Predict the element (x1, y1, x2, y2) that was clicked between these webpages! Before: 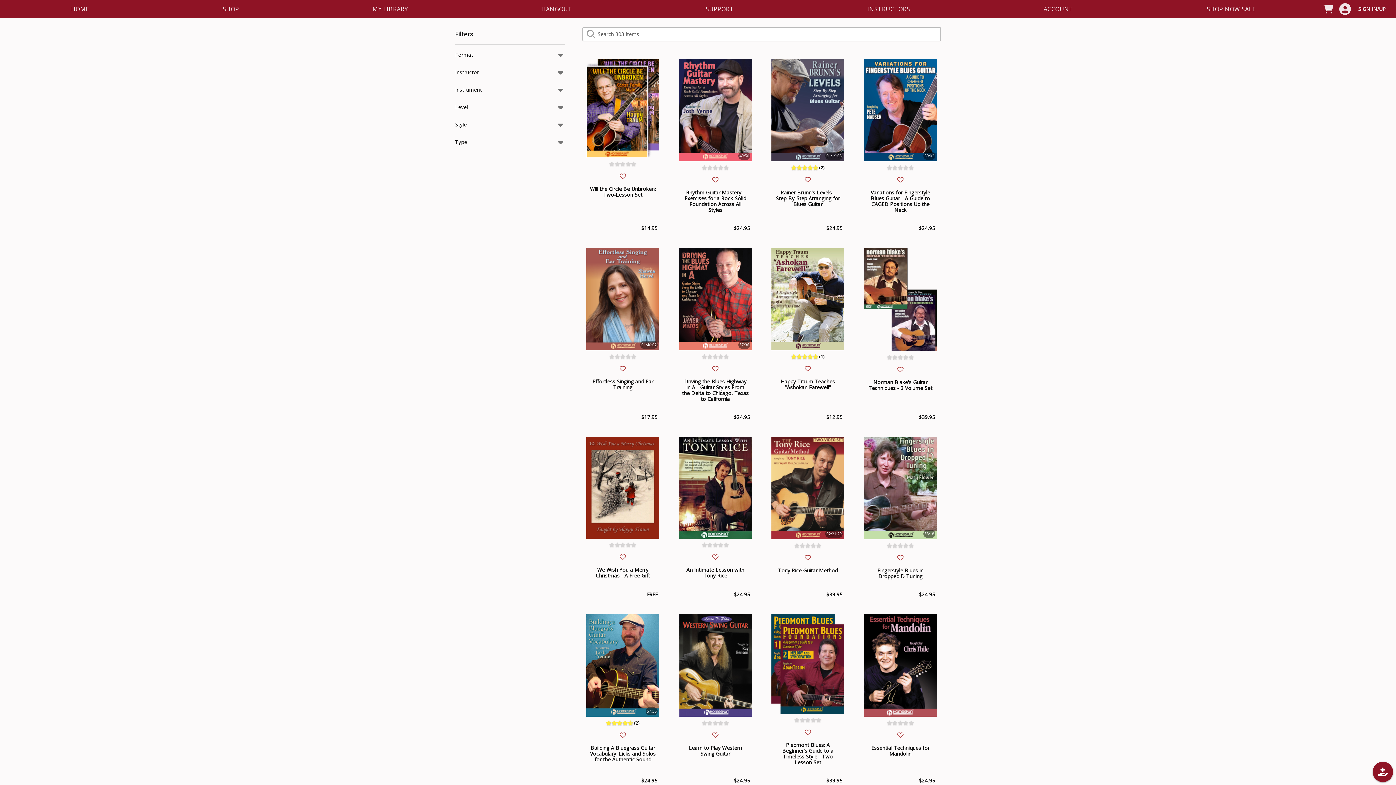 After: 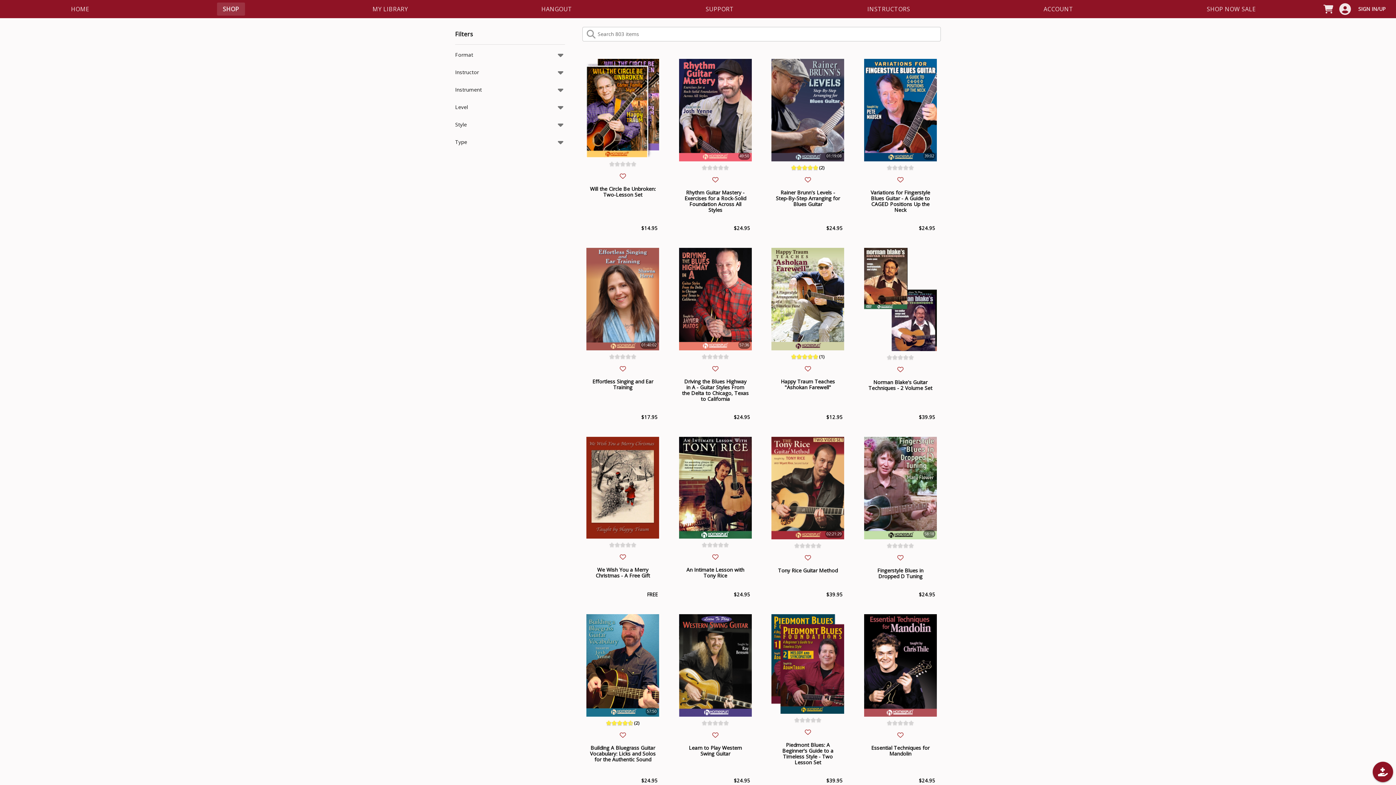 Action: label: SHOP bbox: (216, 2, 245, 15)